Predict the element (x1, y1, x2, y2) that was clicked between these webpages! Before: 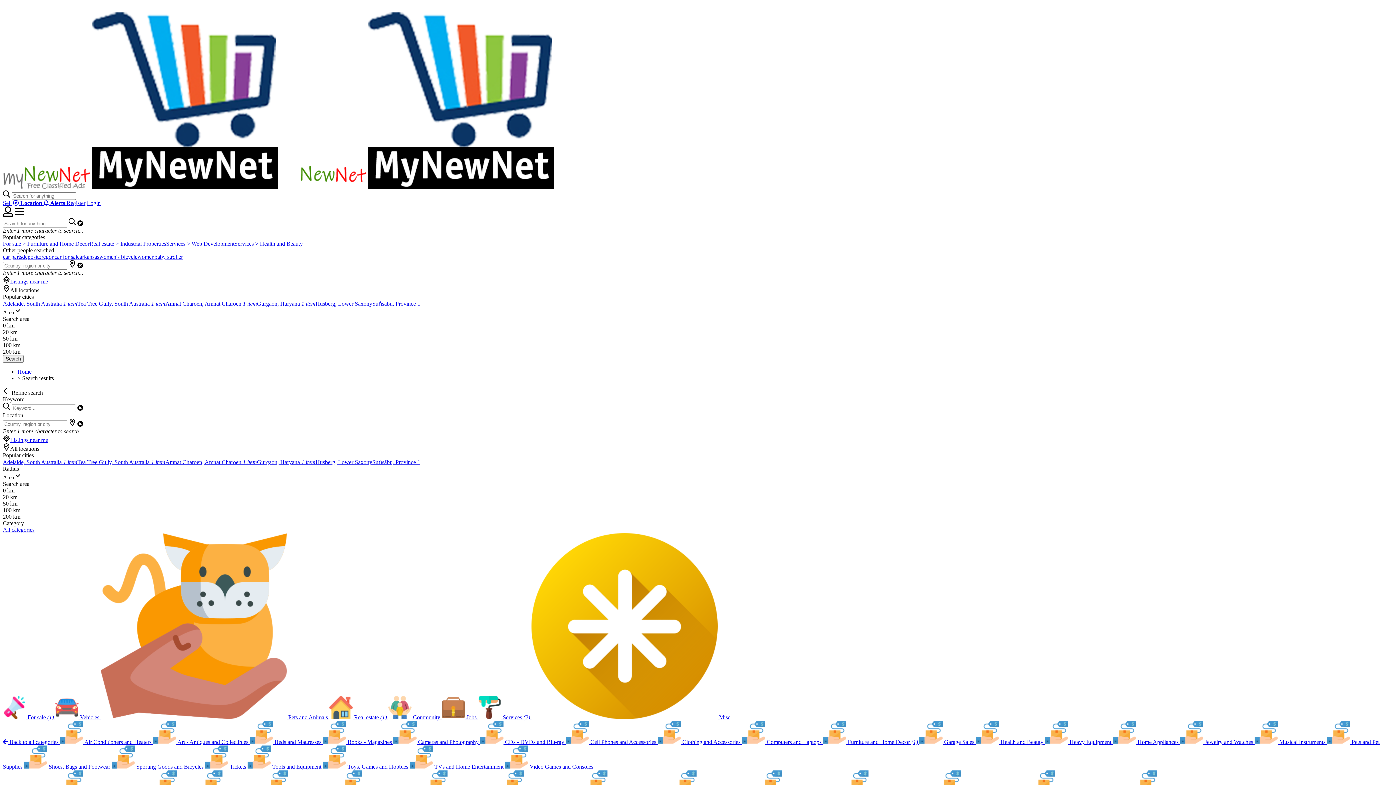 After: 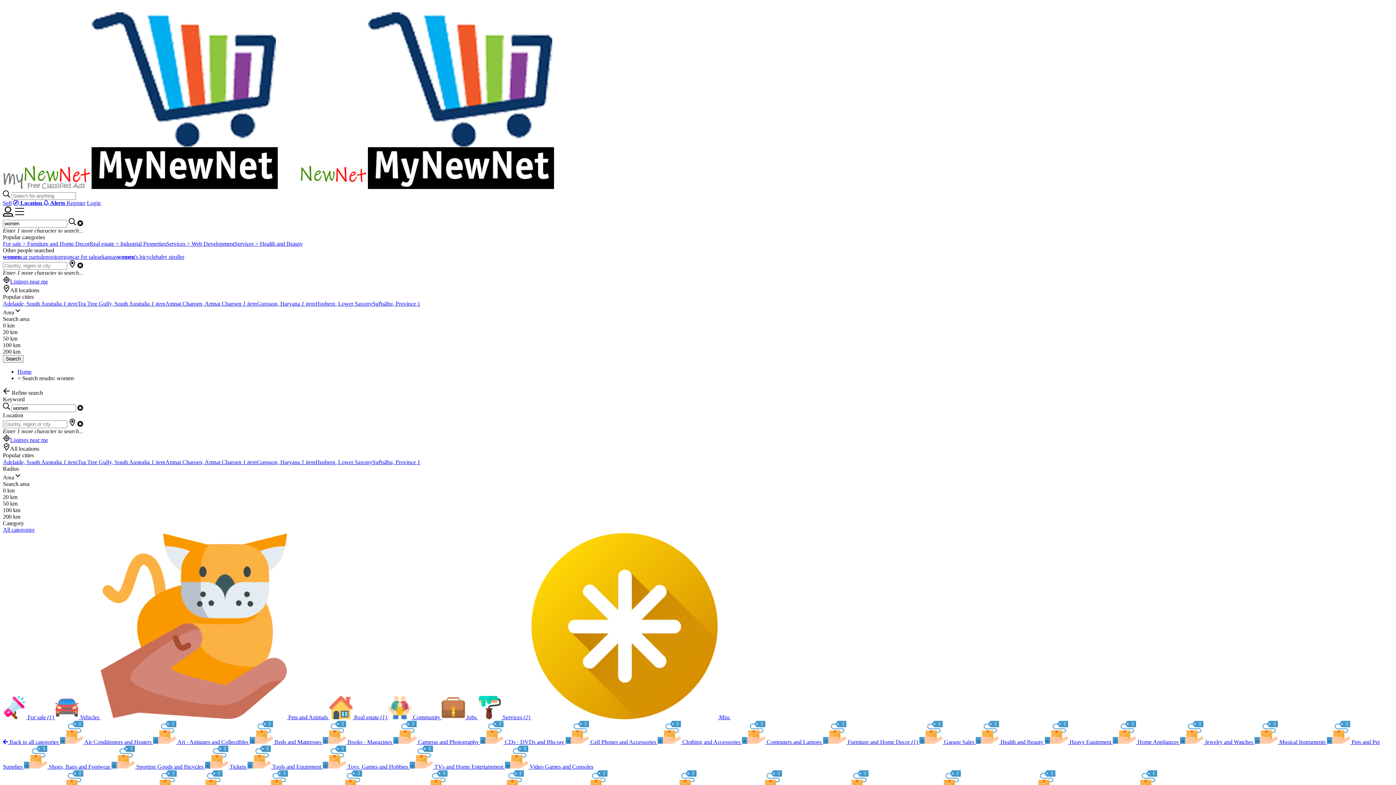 Action: label: women bbox: (137, 253, 154, 260)